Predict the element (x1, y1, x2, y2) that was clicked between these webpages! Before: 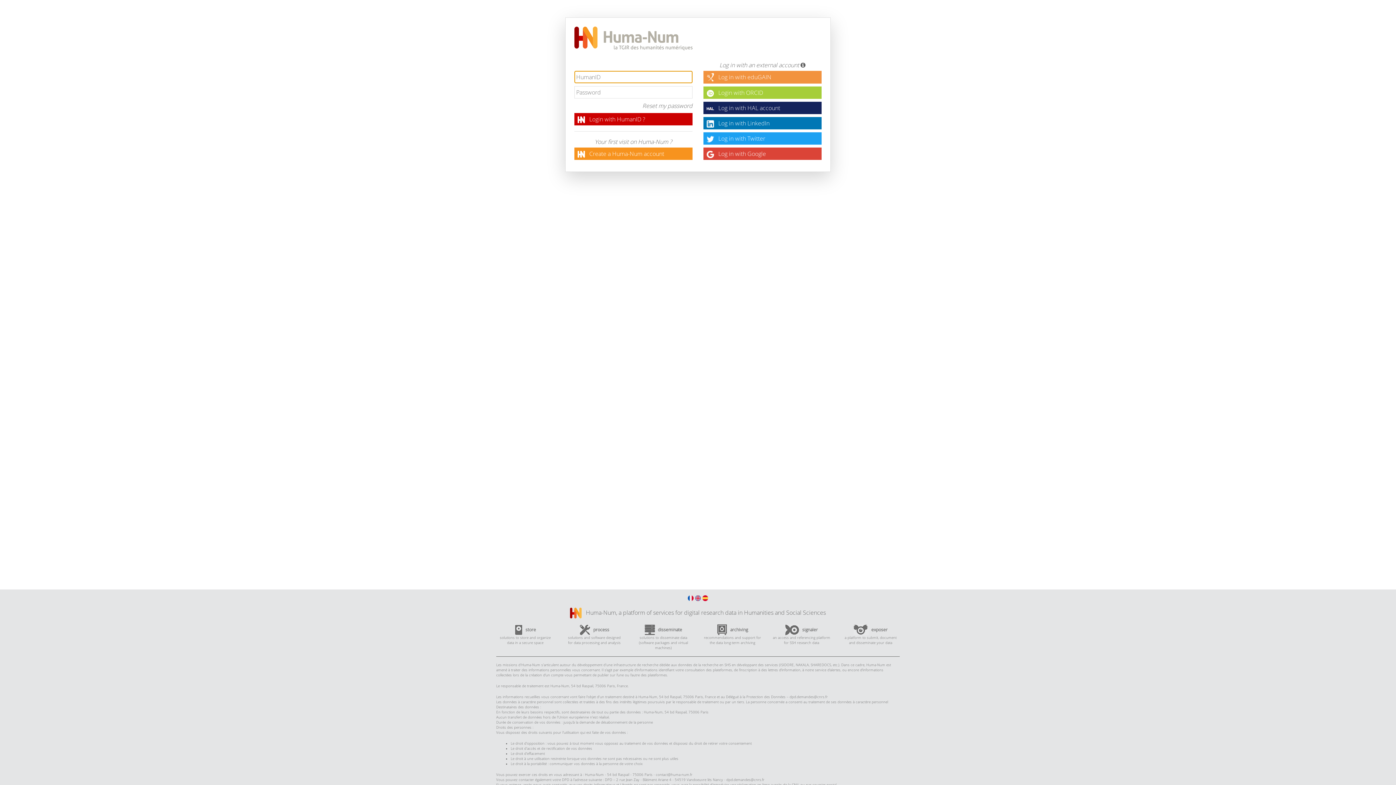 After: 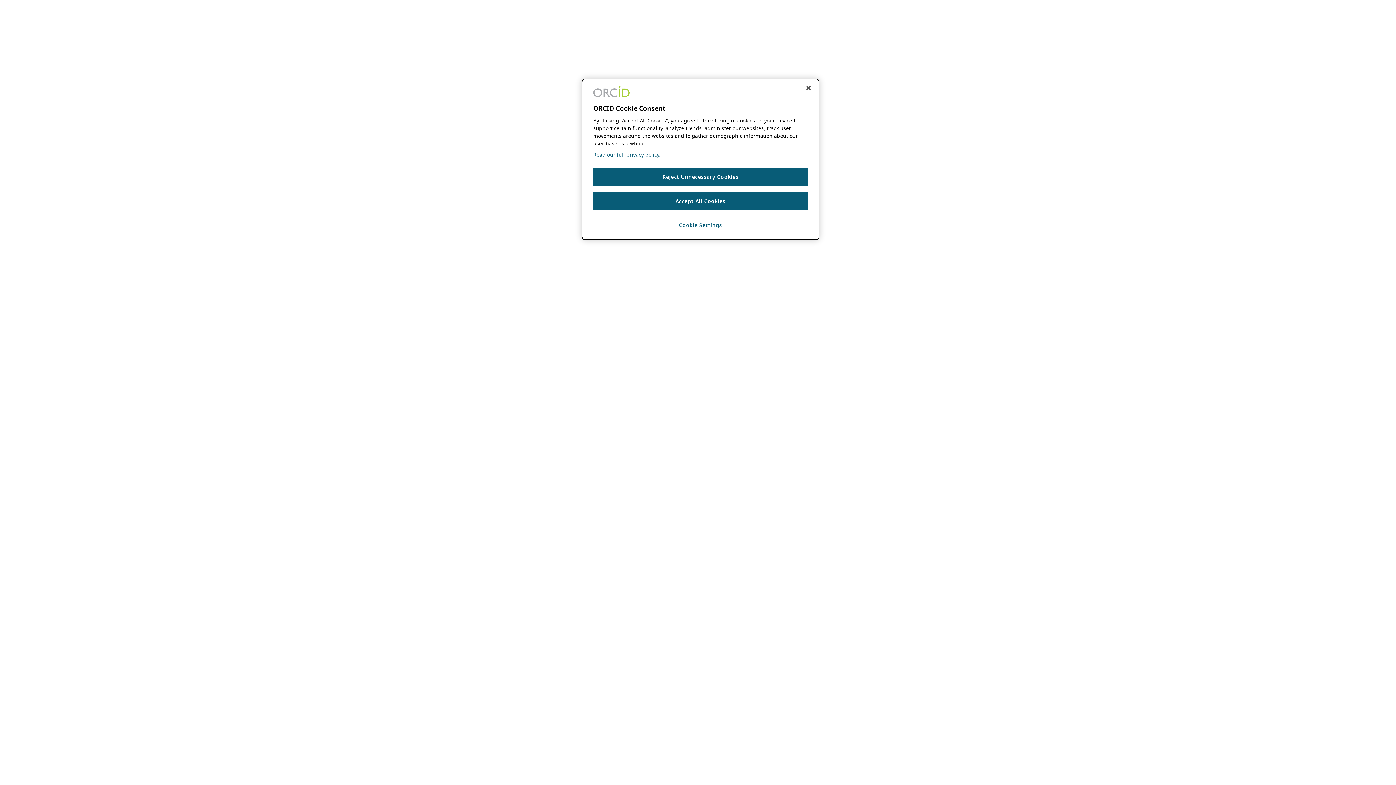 Action: label:  Login with ORCID bbox: (703, 86, 821, 99)